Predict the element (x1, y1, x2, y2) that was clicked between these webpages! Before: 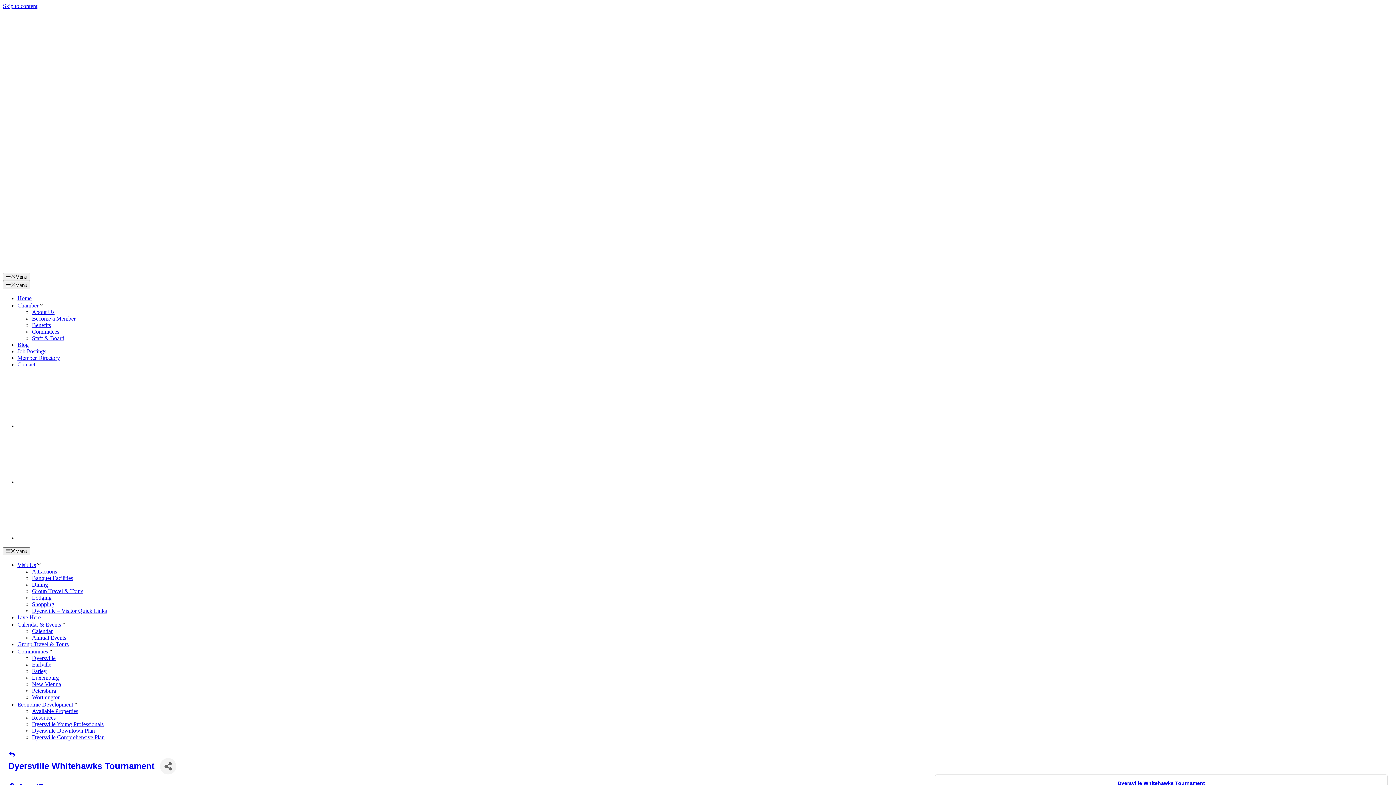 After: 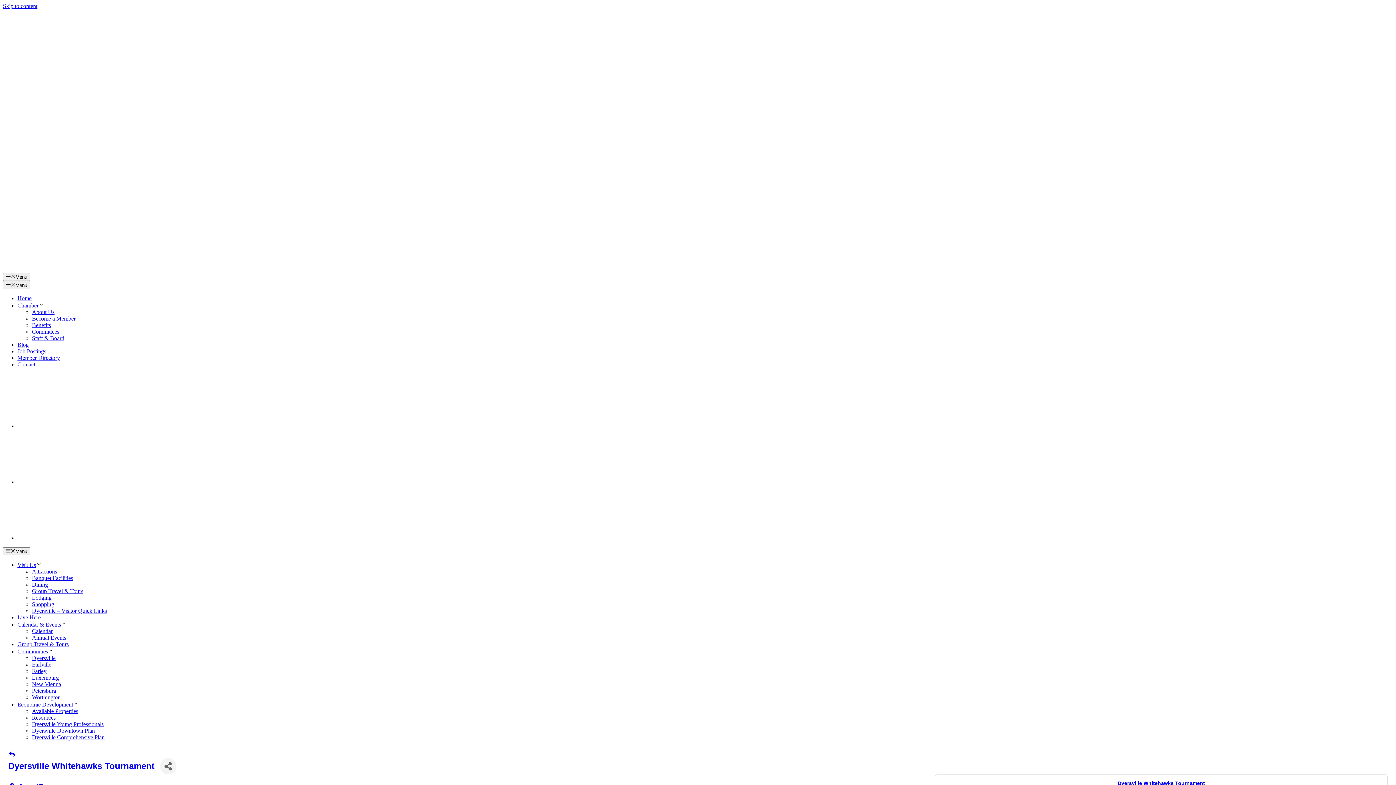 Action: bbox: (17, 479, 126, 485)